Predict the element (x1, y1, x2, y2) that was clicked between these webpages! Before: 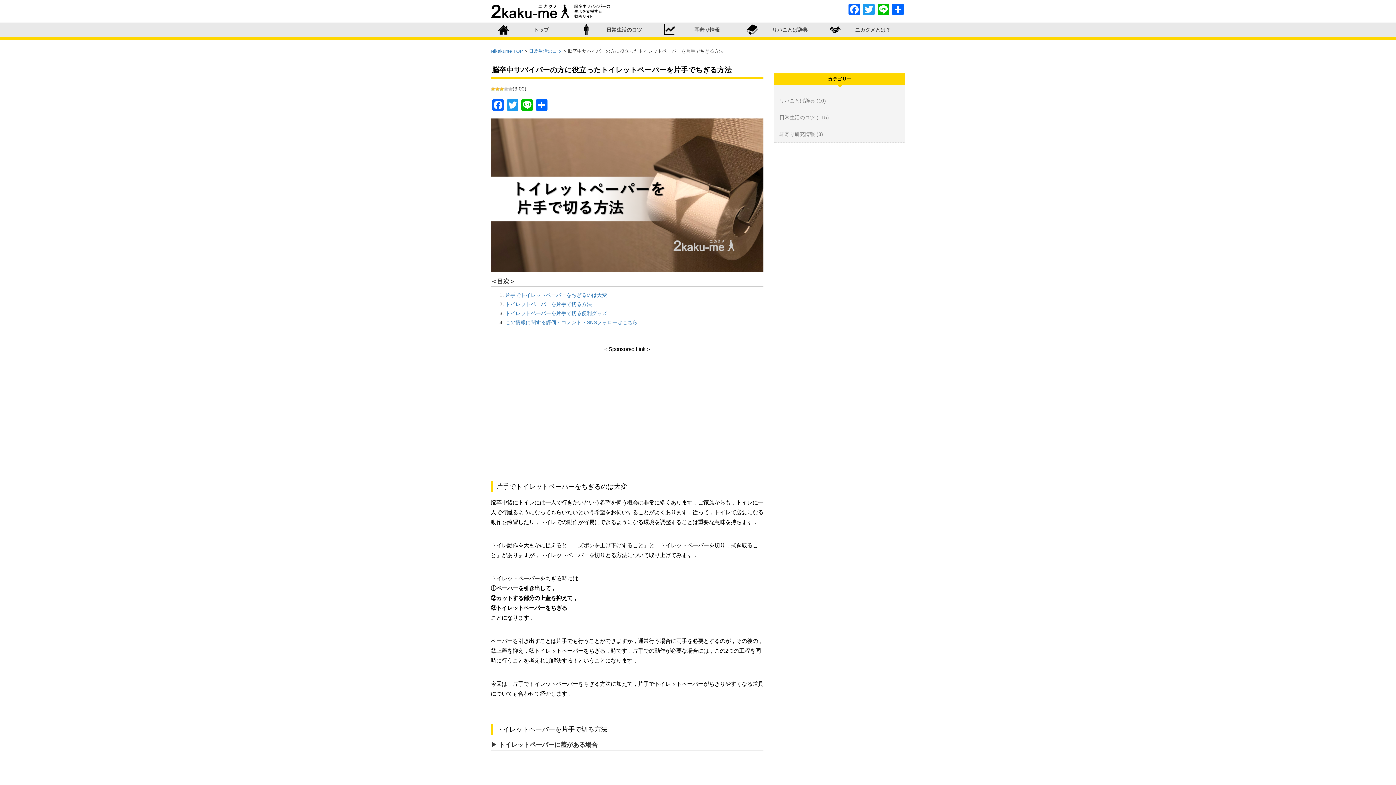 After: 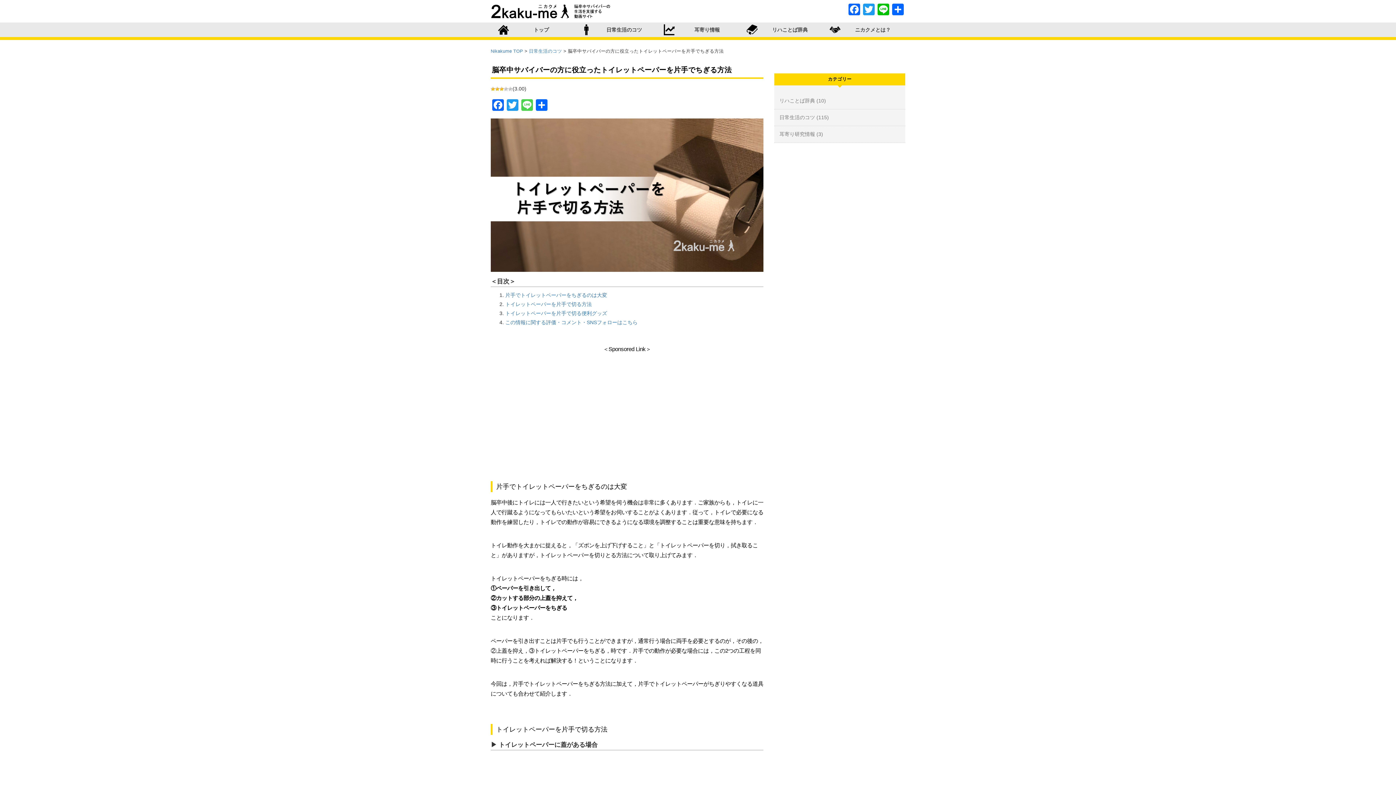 Action: label: Line bbox: (520, 99, 534, 112)